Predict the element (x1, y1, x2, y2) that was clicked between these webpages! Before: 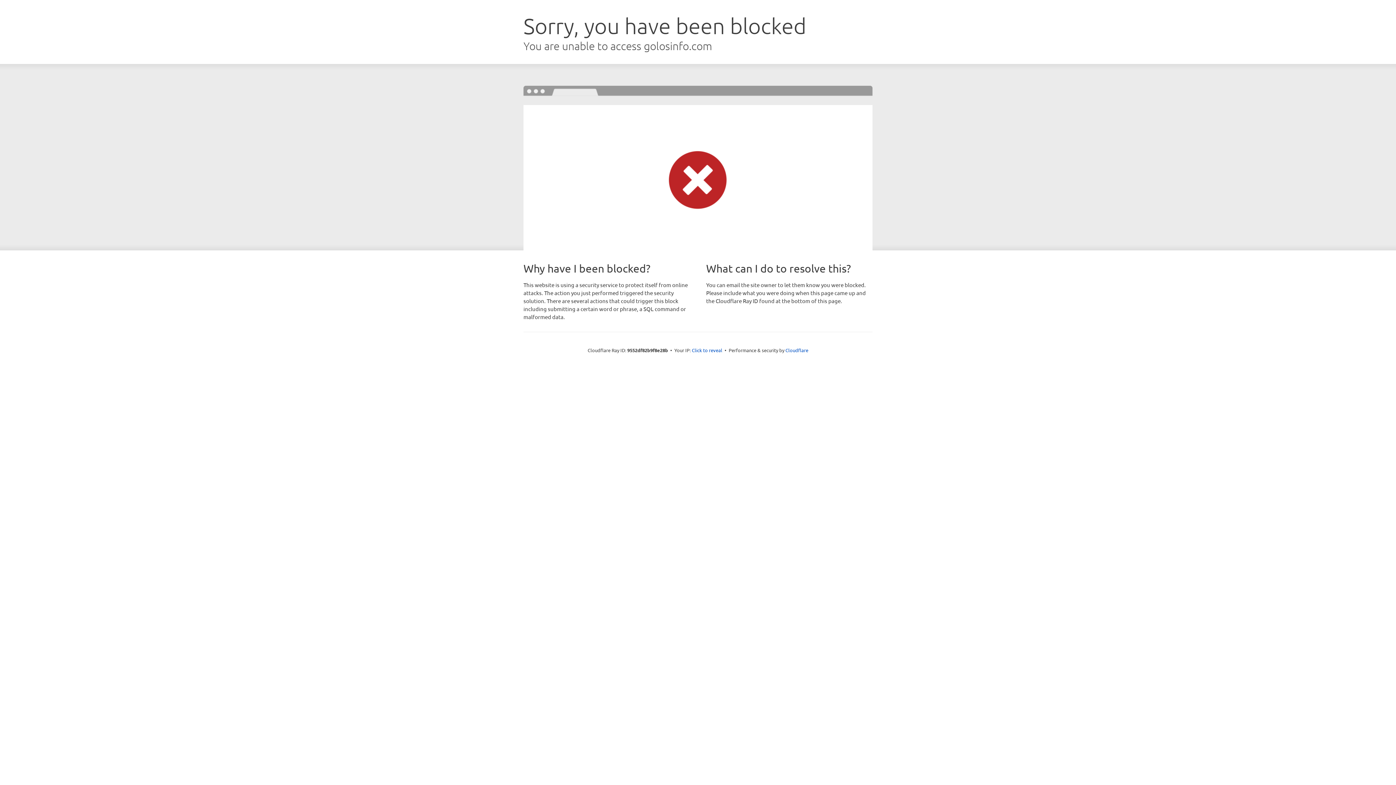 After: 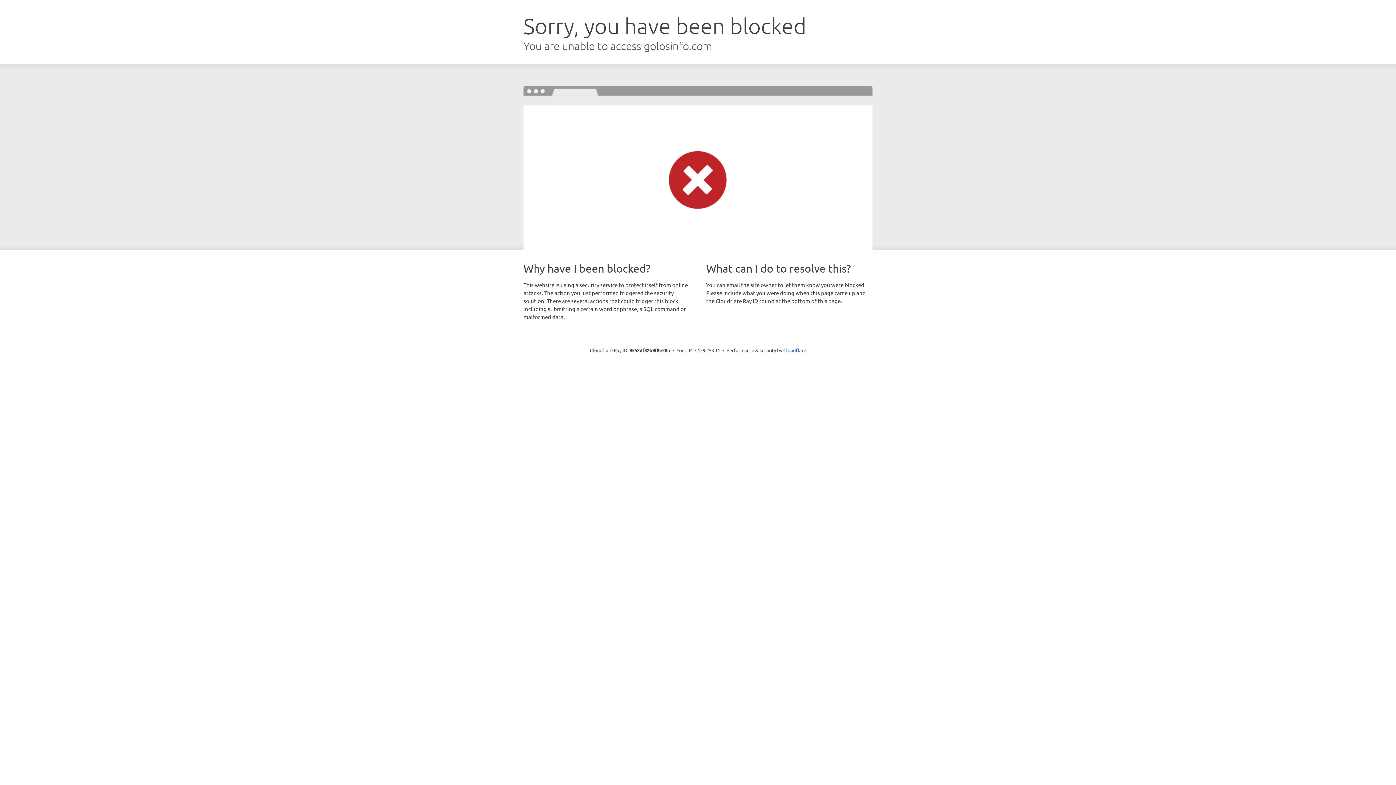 Action: label: Click to reveal bbox: (692, 346, 722, 353)